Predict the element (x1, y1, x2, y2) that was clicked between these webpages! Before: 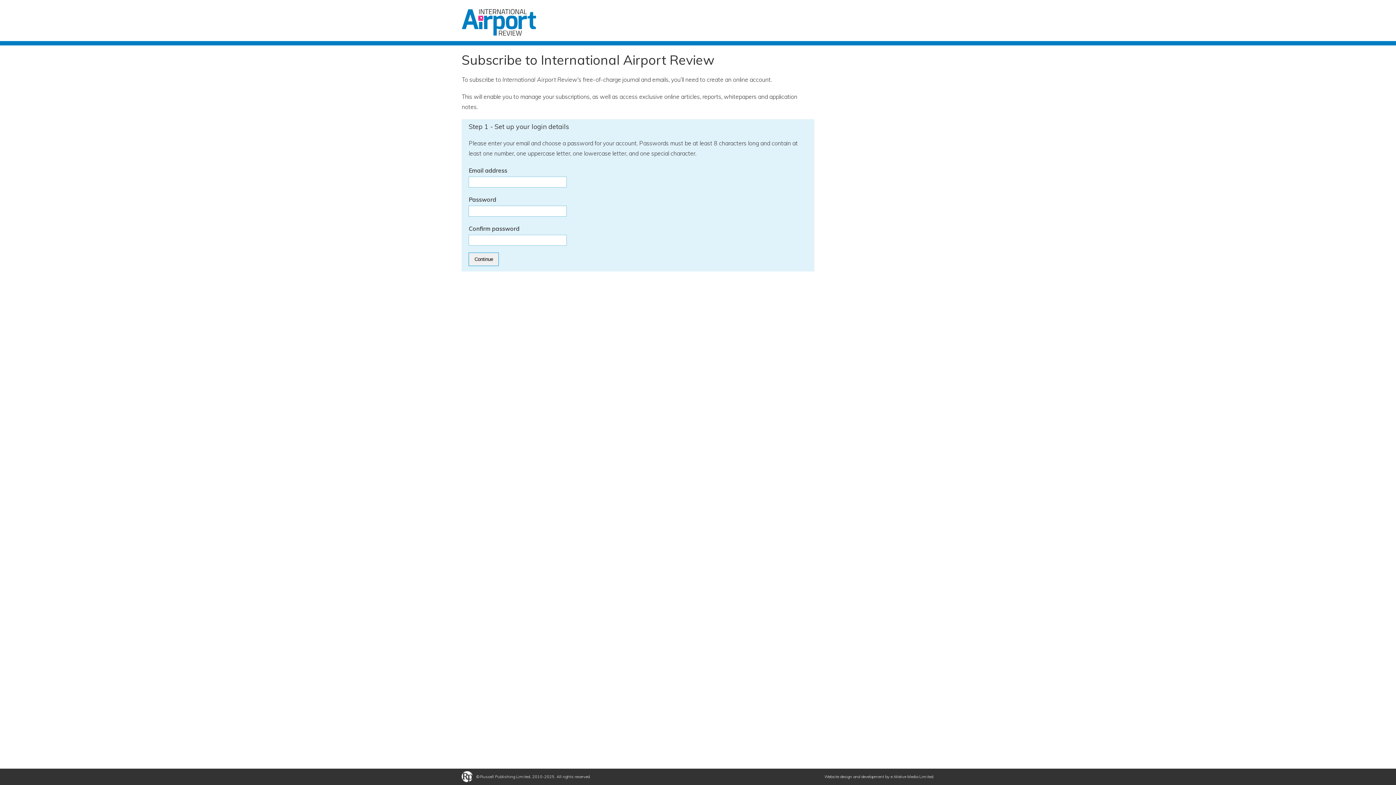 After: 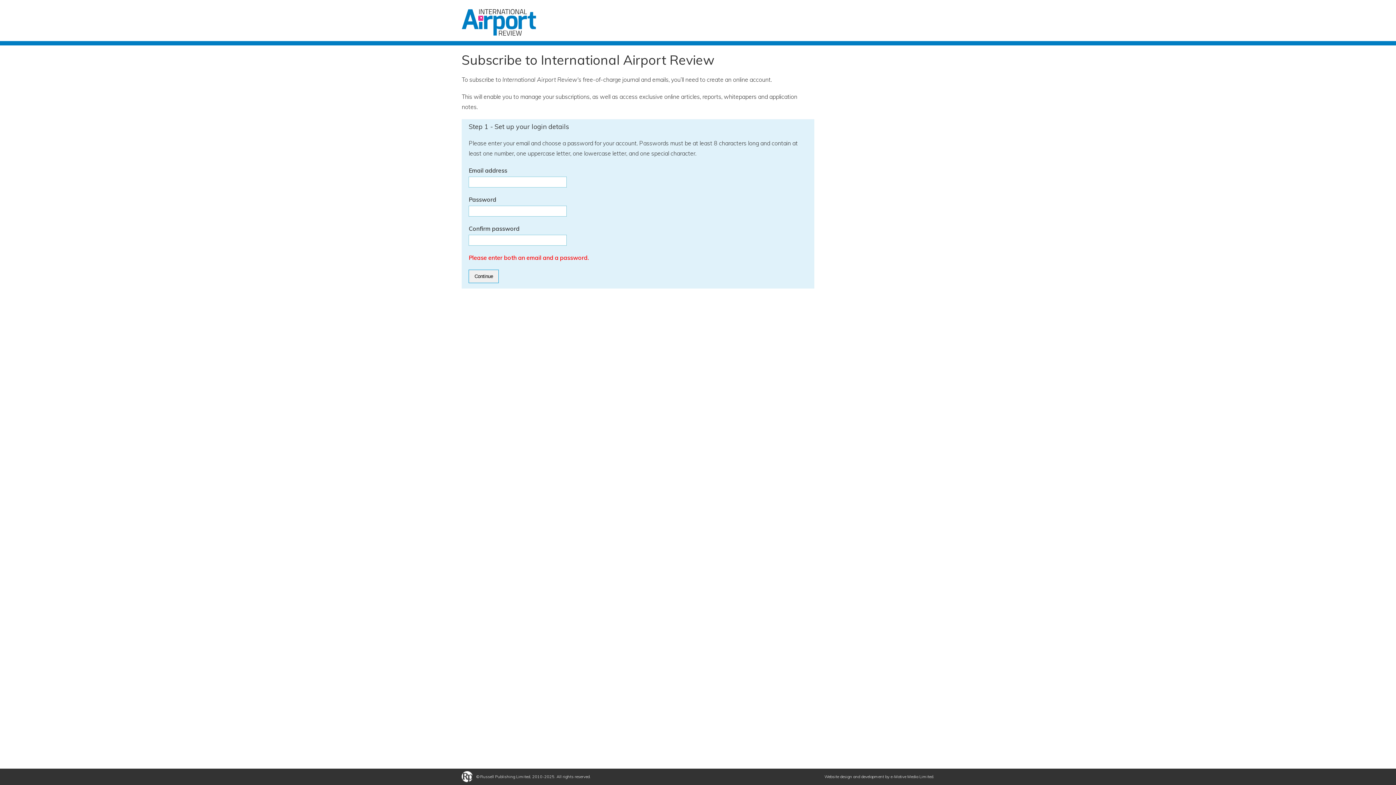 Action: bbox: (468, 252, 499, 266) label: Continue